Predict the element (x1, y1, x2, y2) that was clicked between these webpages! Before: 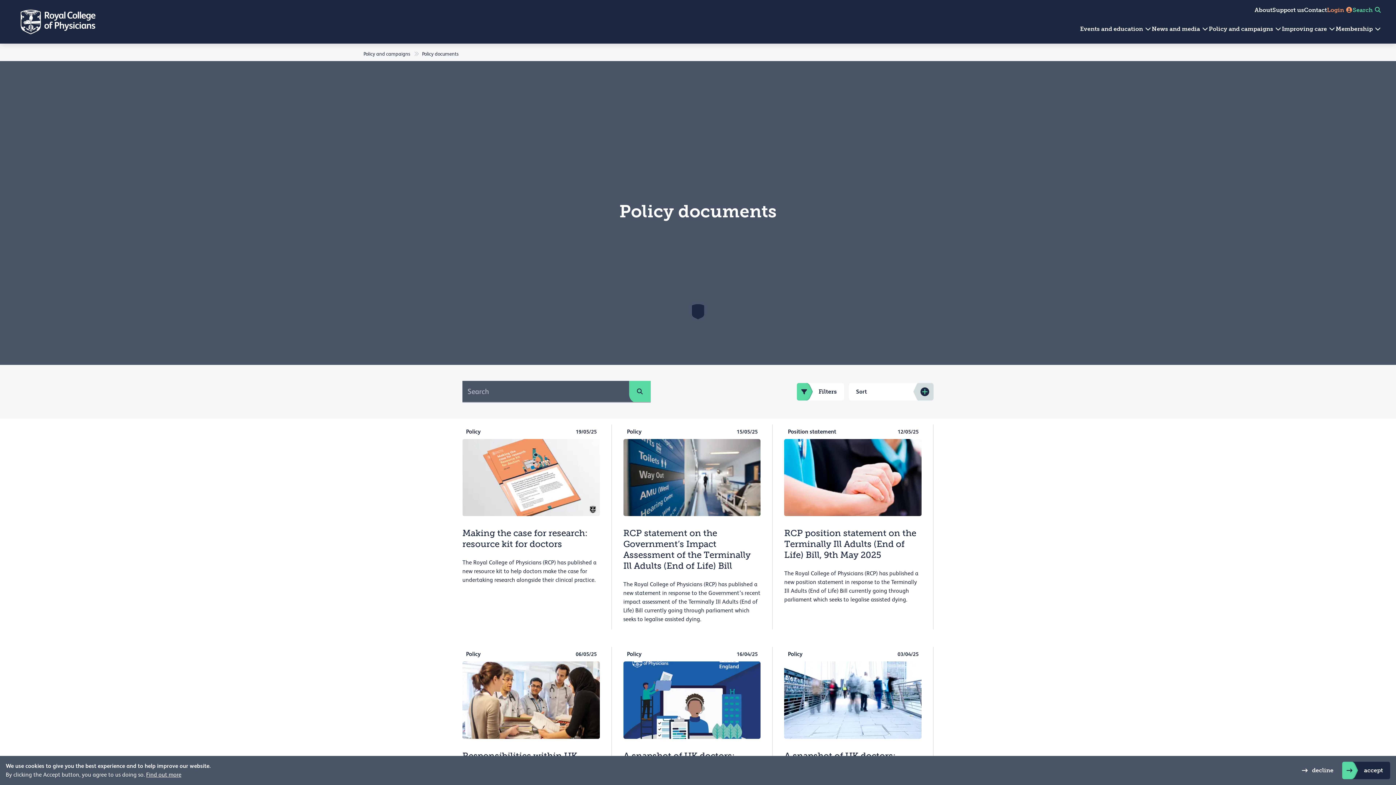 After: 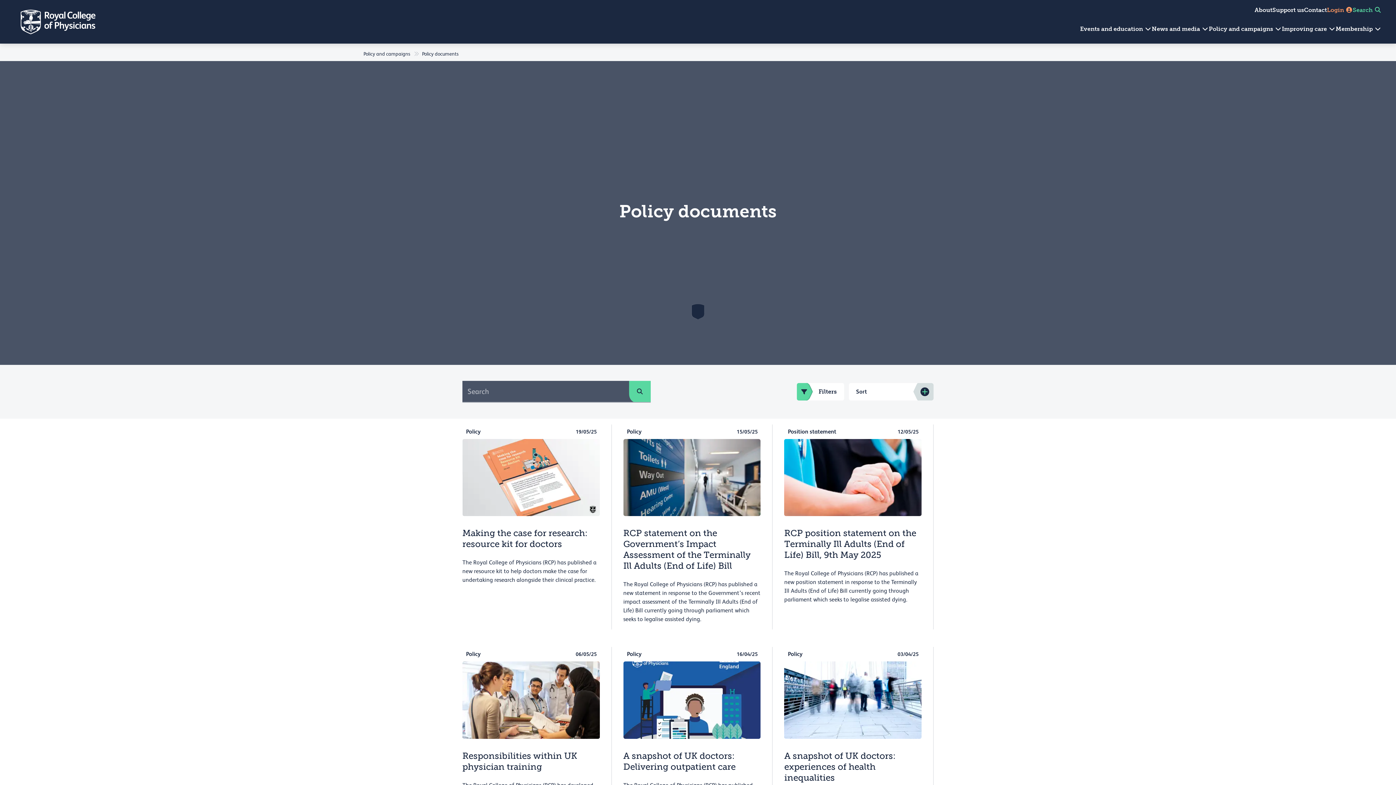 Action: bbox: (1297, 762, 1341, 779) label: decline